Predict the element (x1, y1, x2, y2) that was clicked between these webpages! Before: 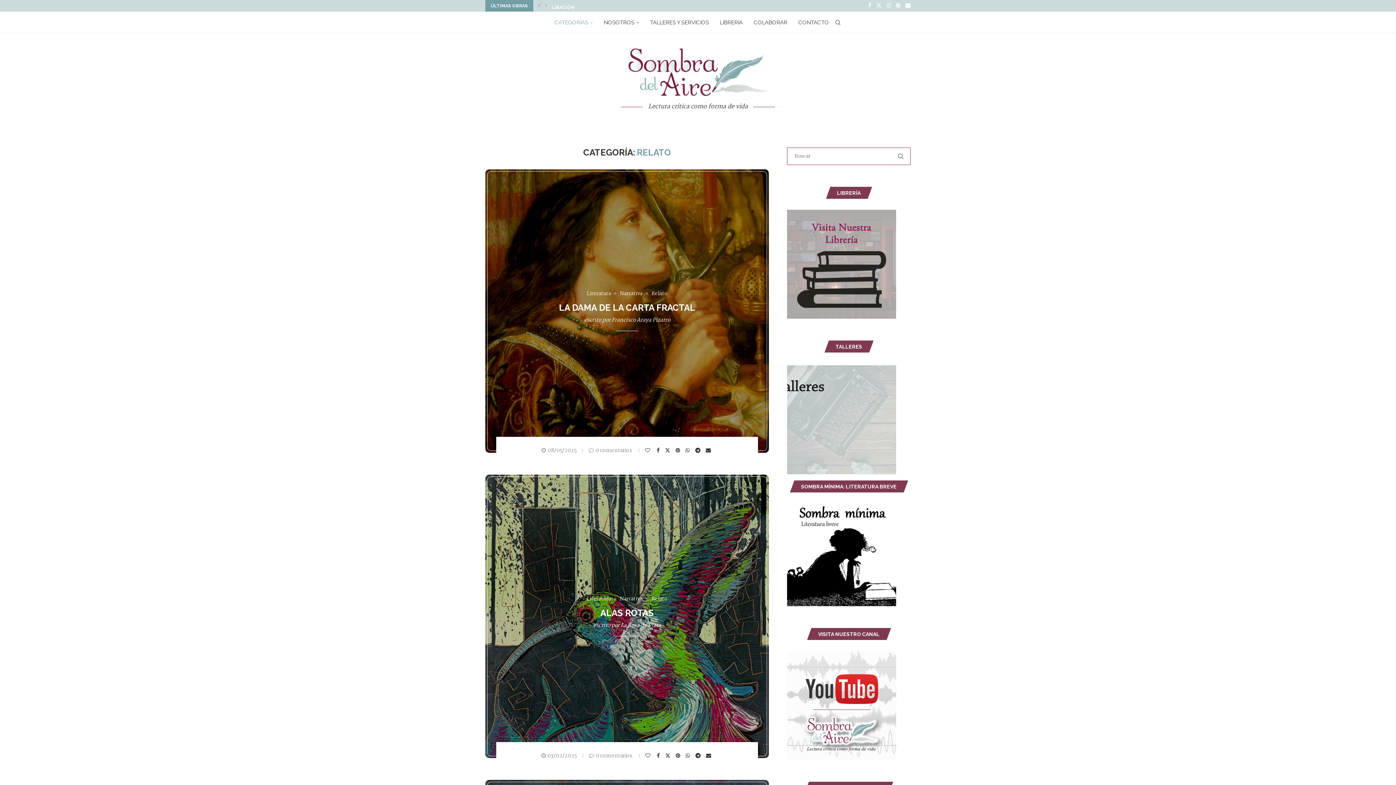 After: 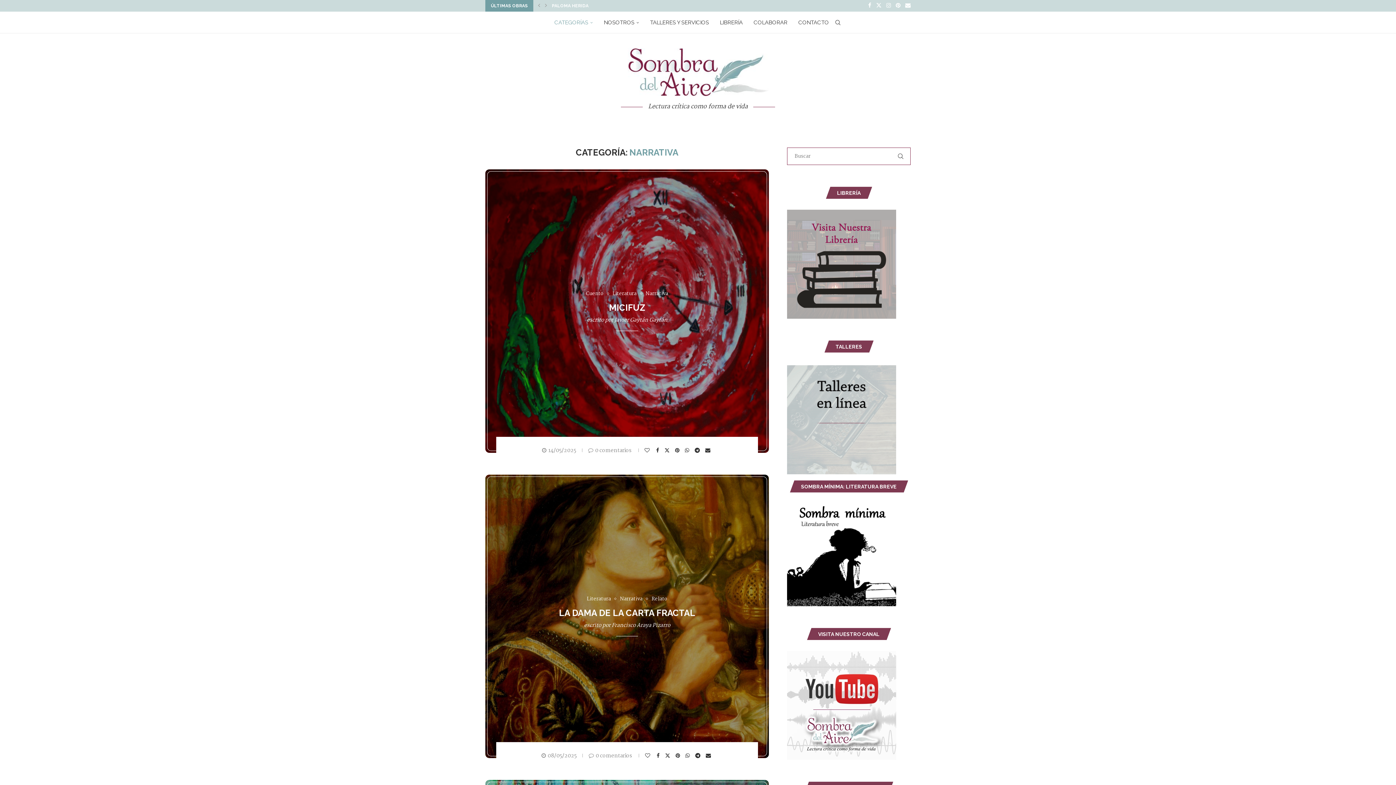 Action: bbox: (620, 291, 646, 296) label: Narrativa